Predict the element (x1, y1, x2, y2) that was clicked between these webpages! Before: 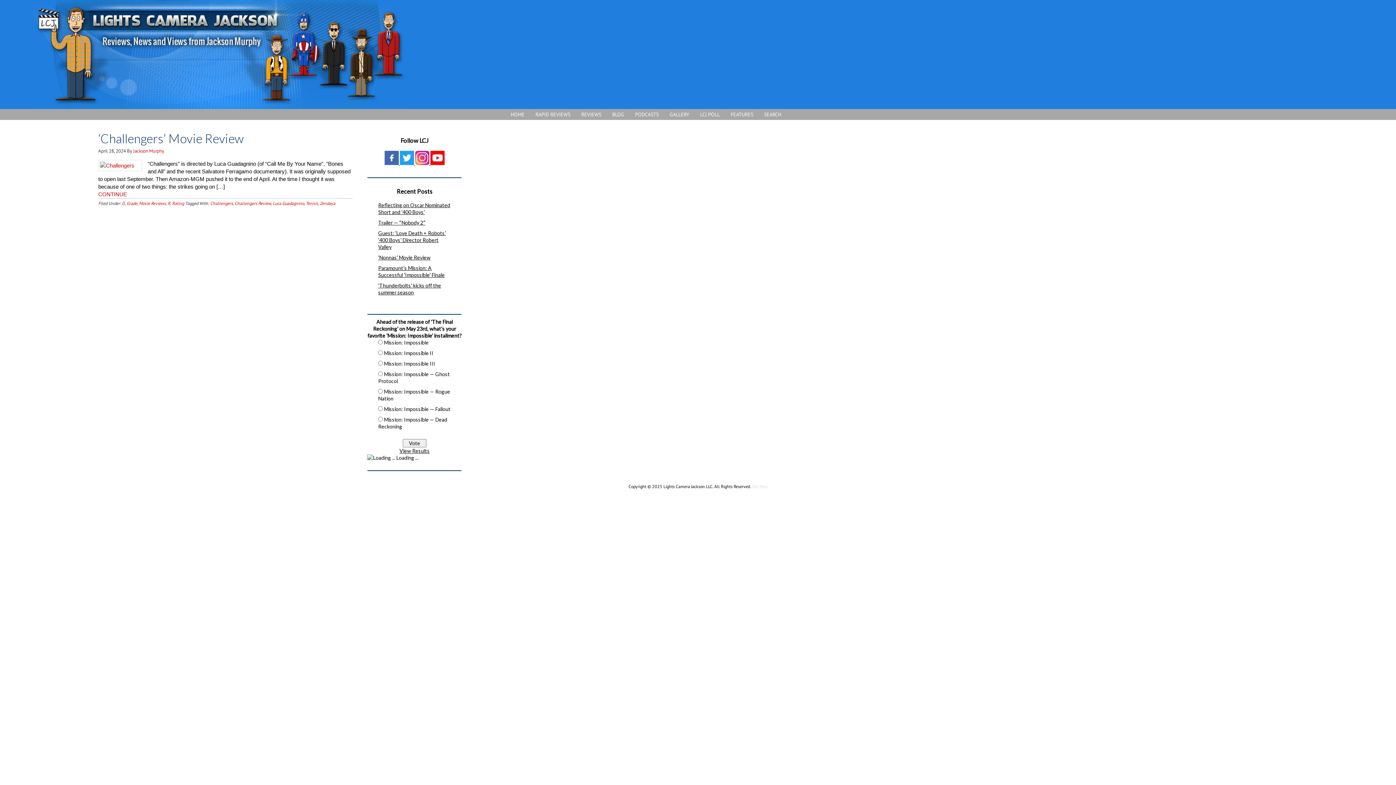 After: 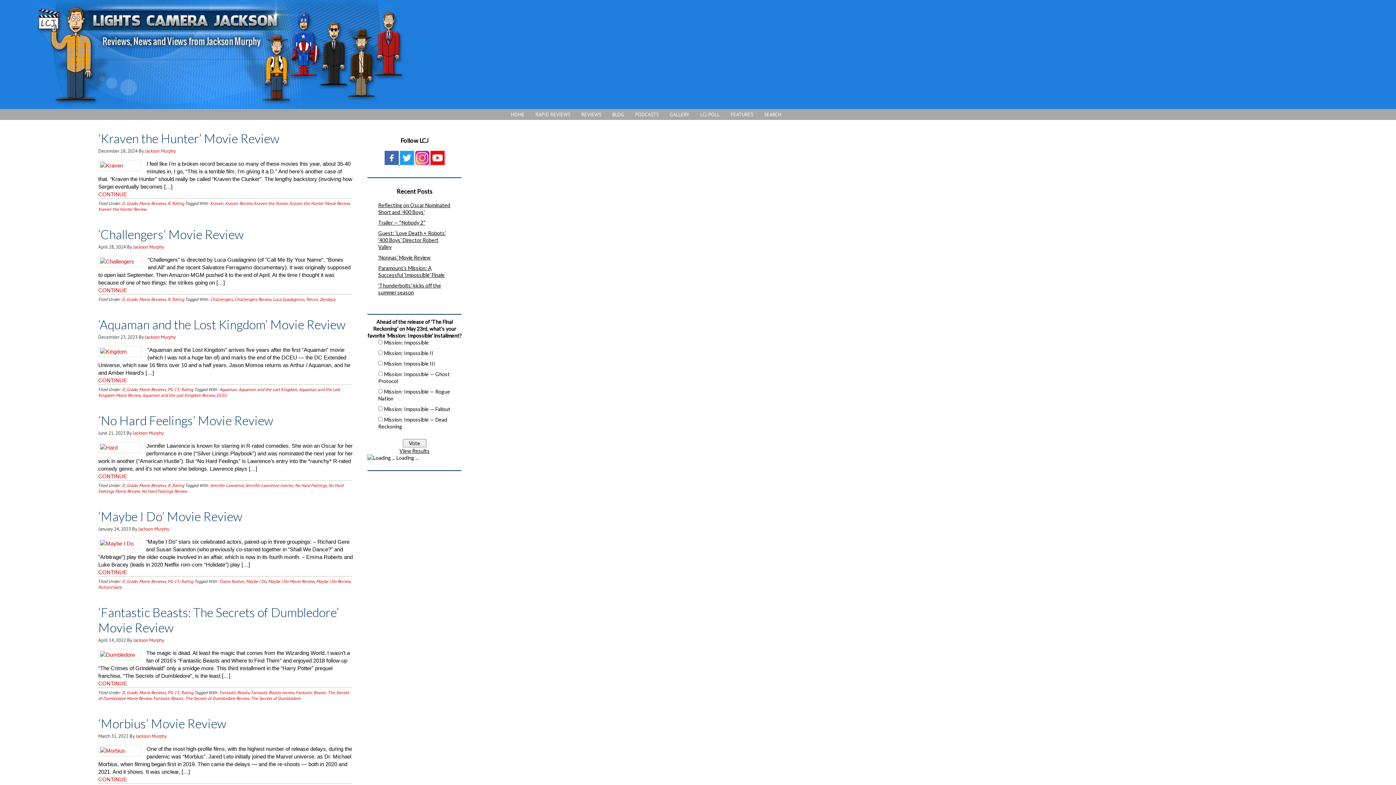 Action: label: D bbox: (121, 200, 124, 206)